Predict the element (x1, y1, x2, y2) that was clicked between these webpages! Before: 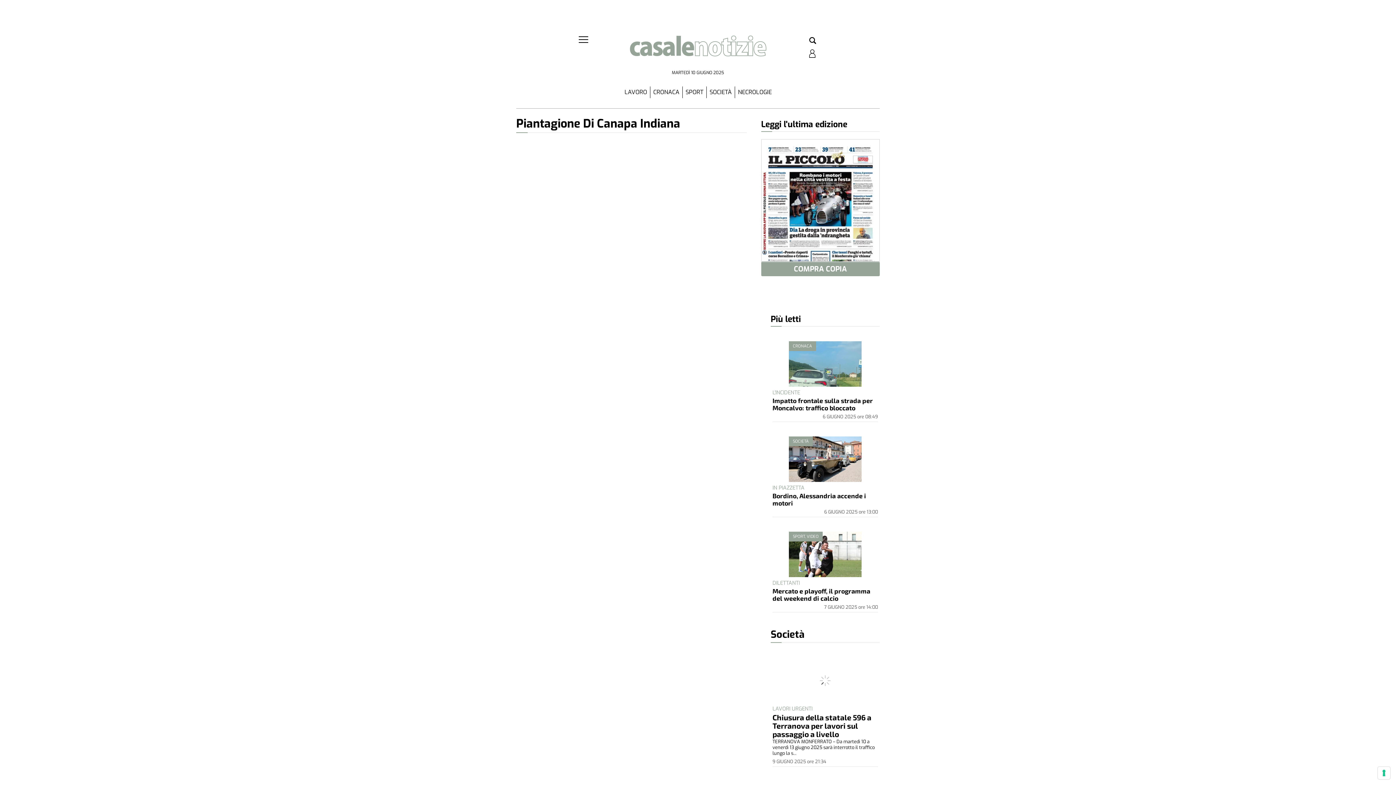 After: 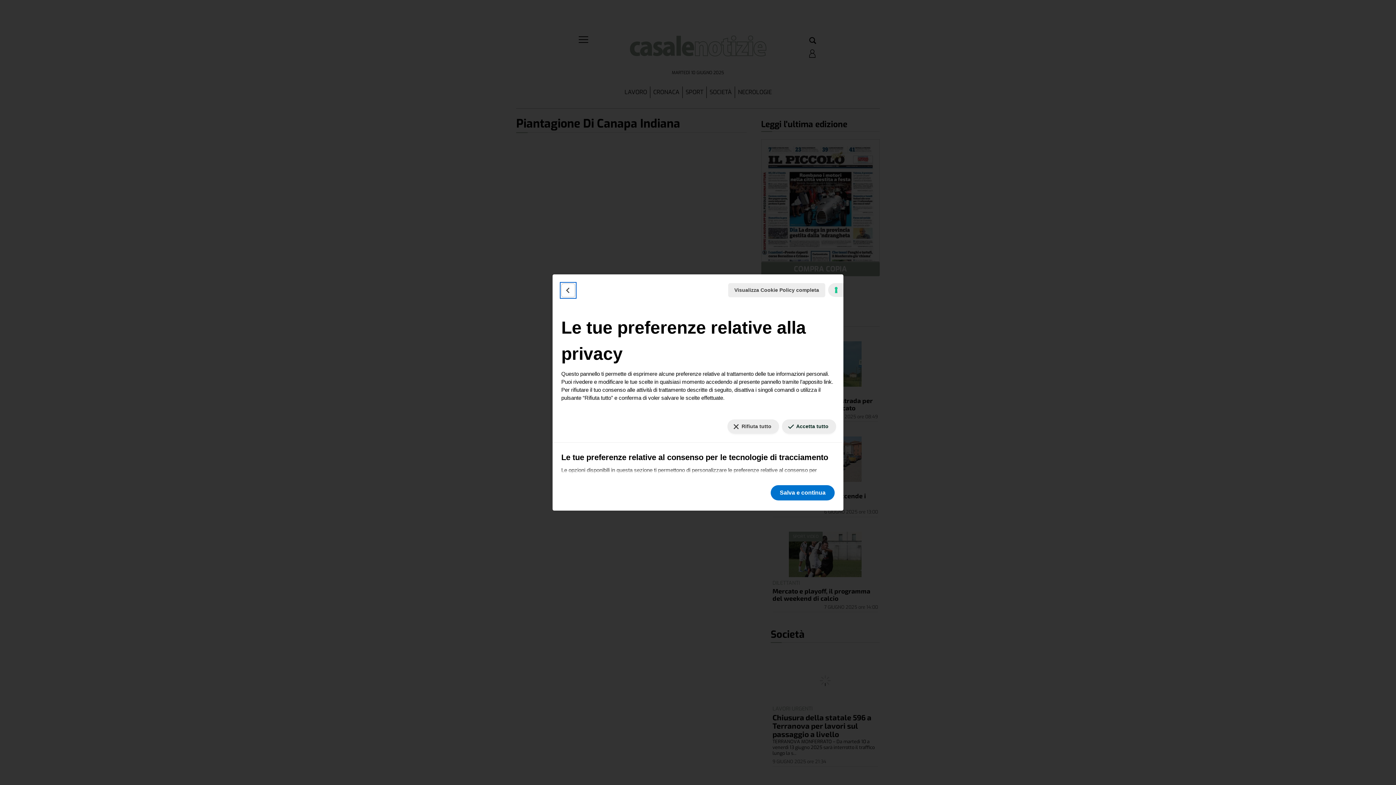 Action: bbox: (1378, 767, 1390, 779) label: Le tue preferenze relative al consenso per le tecnologie di tracciamento